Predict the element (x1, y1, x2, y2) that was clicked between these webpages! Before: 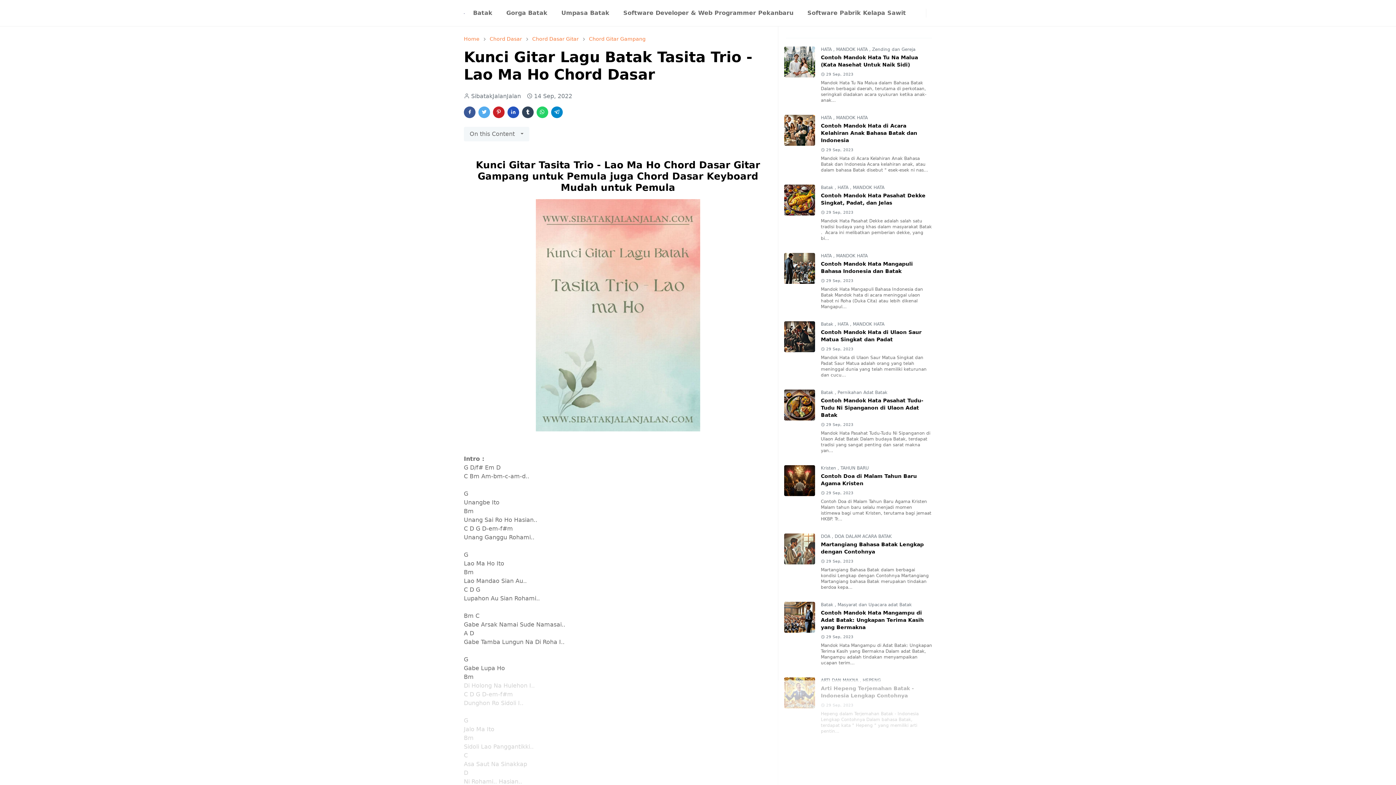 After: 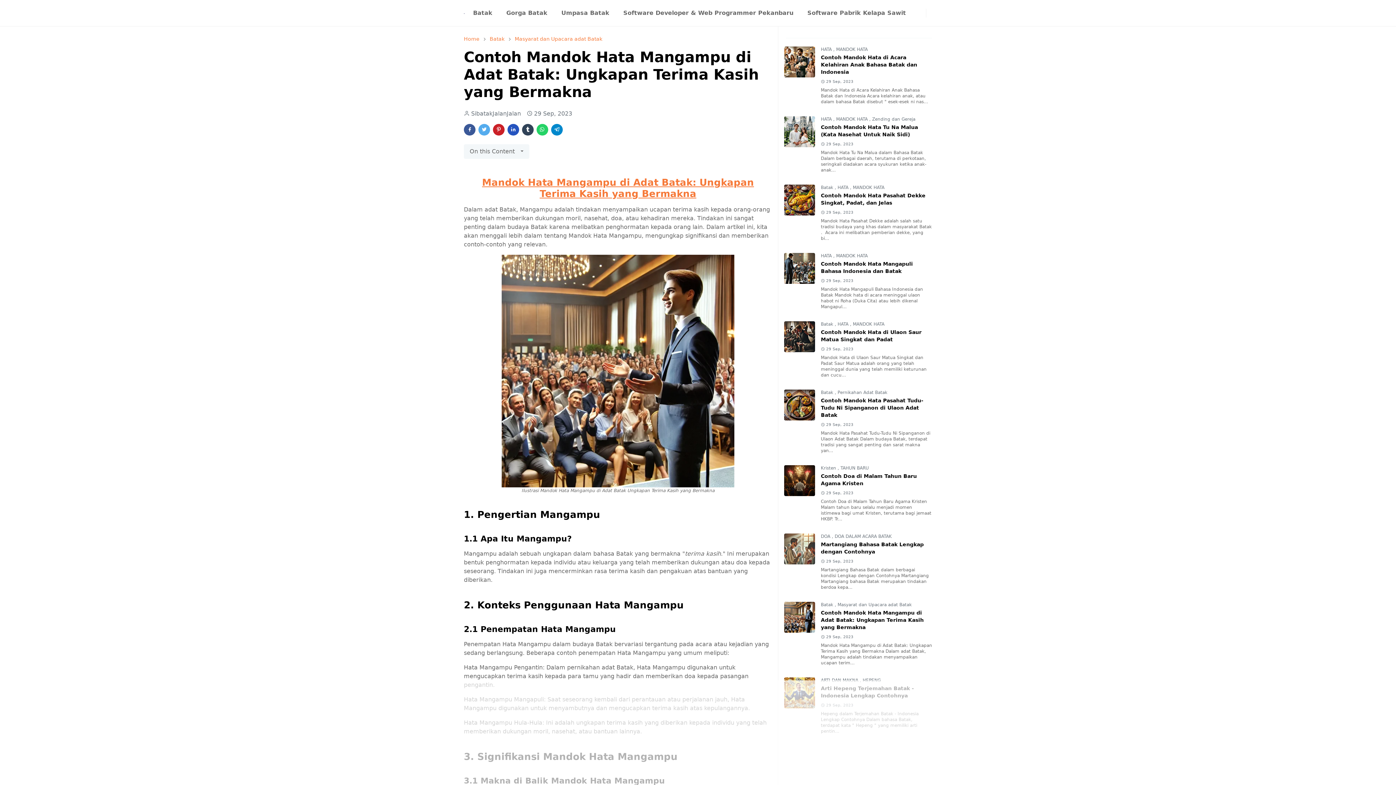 Action: bbox: (784, 602, 815, 633)